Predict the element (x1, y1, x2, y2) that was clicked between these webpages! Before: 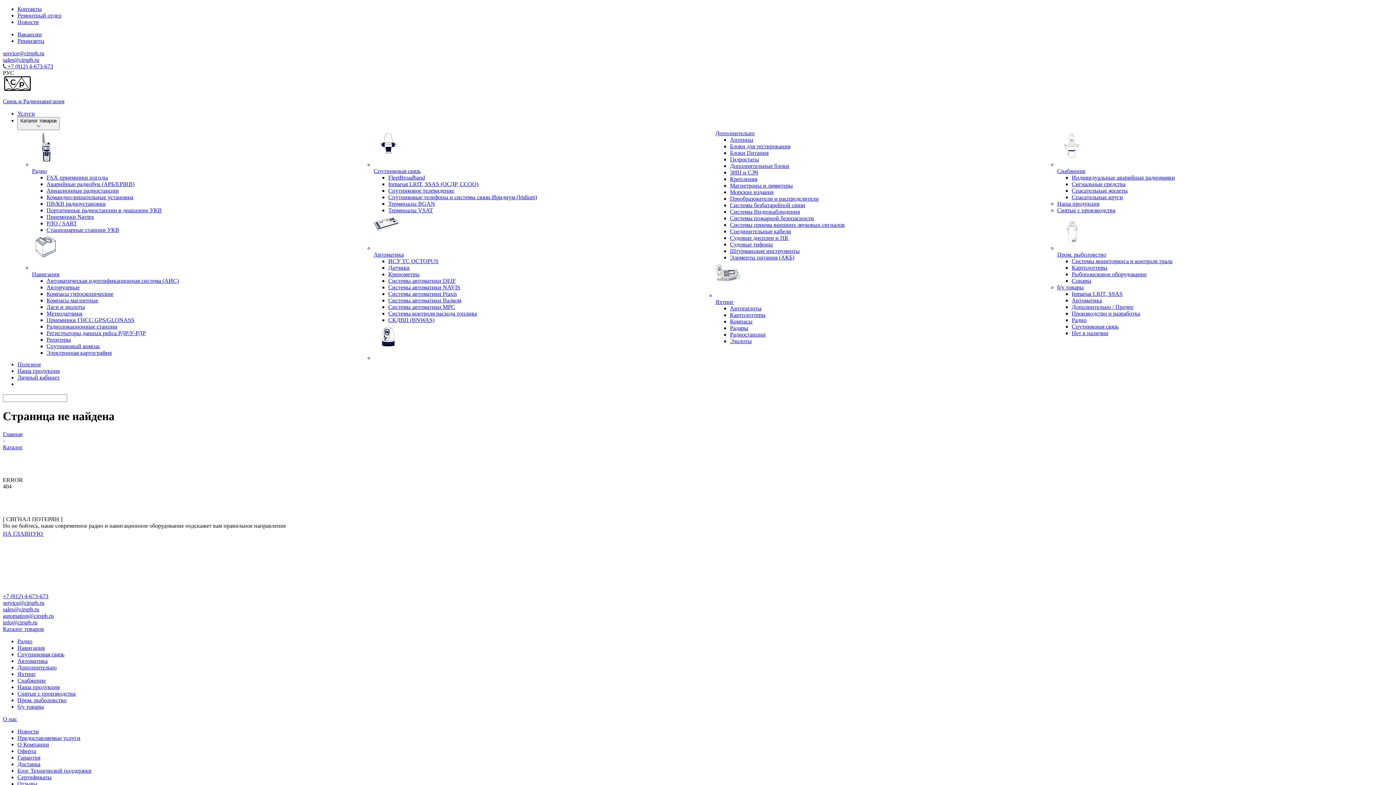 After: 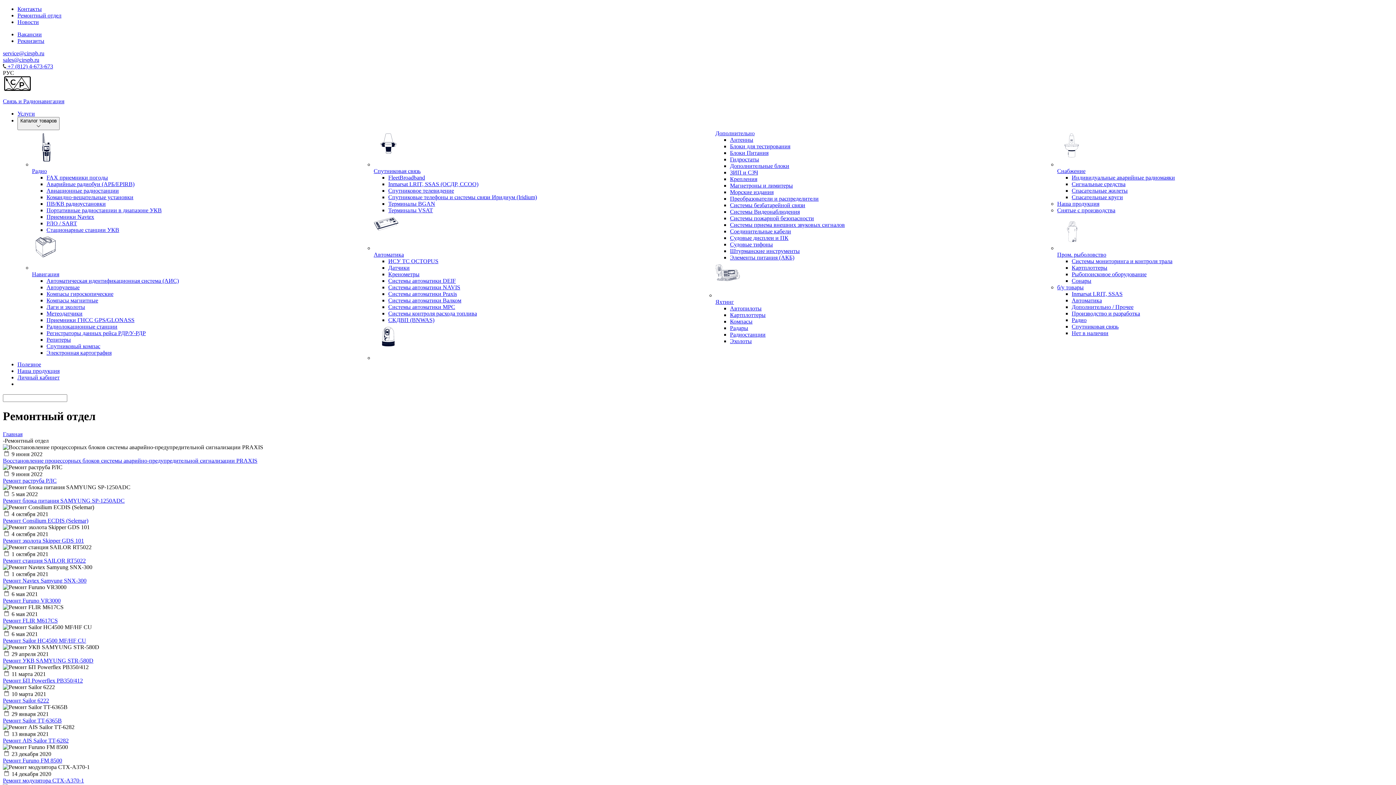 Action: label: Ремонтный отдел bbox: (17, 12, 61, 18)